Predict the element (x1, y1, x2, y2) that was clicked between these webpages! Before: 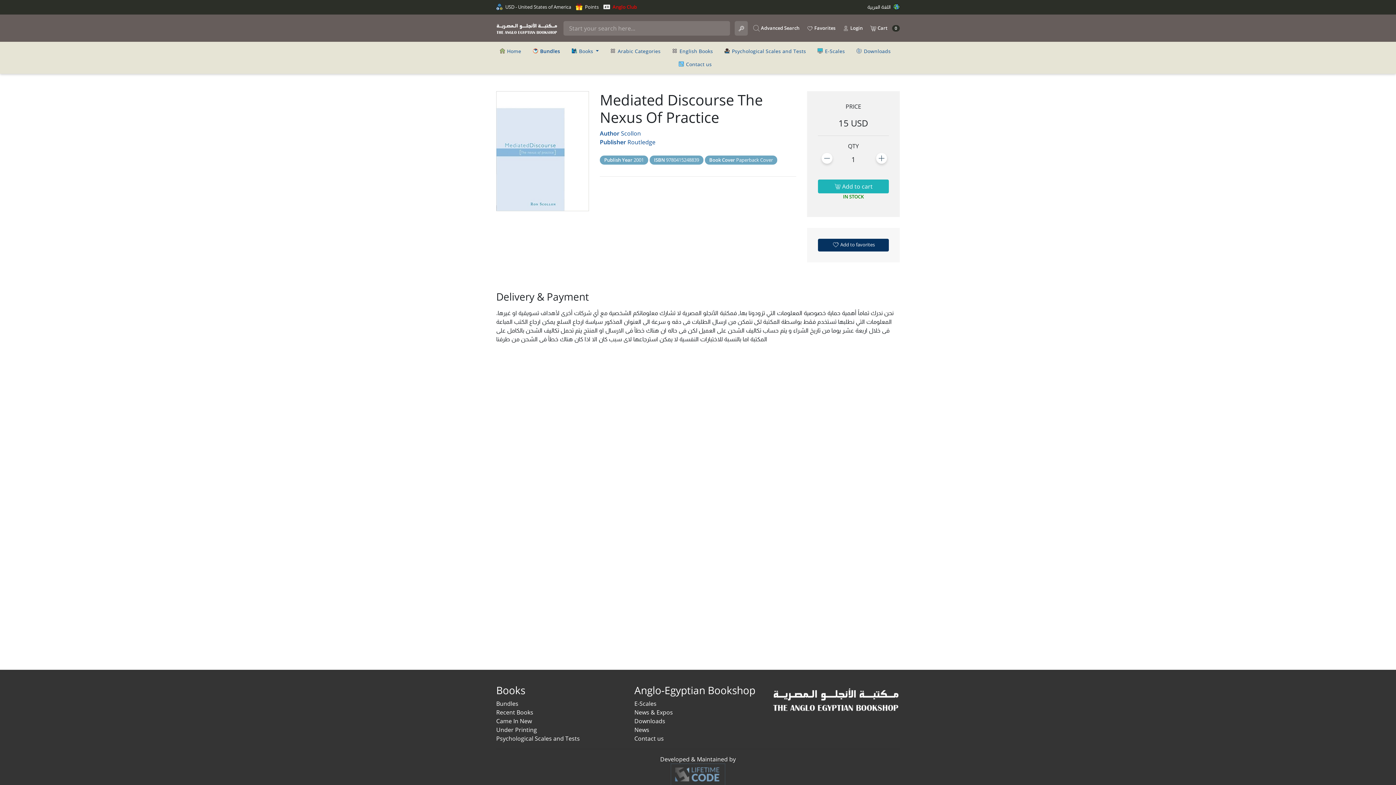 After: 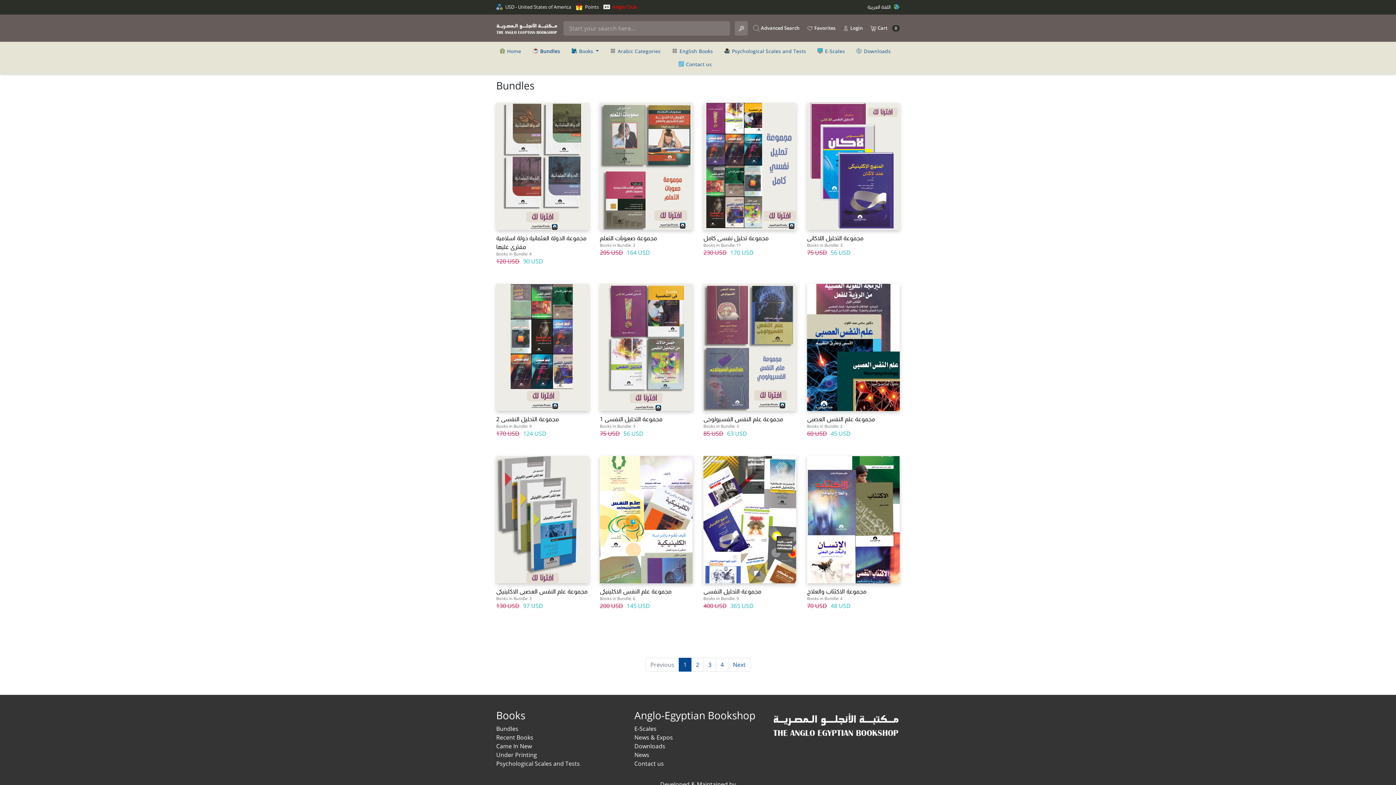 Action: label: Bundles bbox: (496, 700, 518, 708)